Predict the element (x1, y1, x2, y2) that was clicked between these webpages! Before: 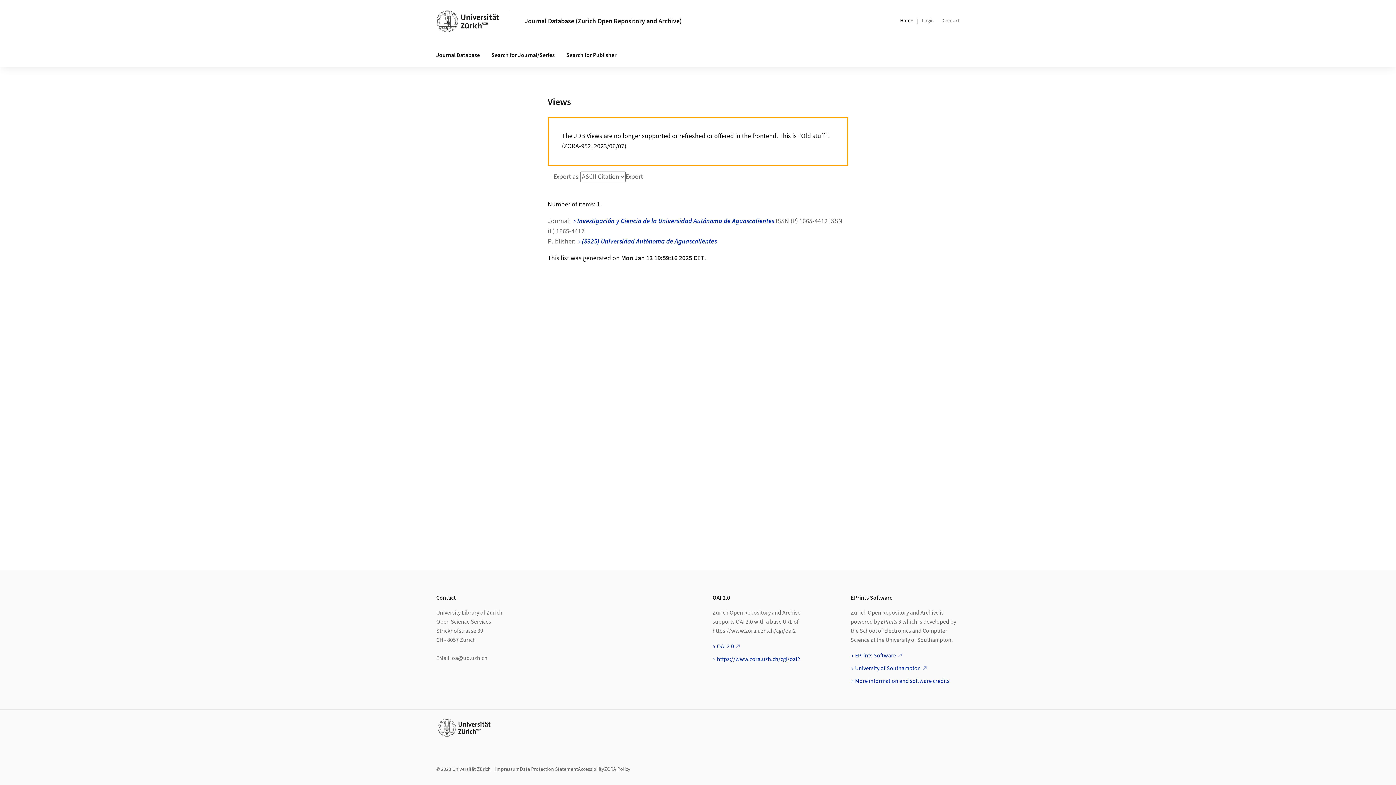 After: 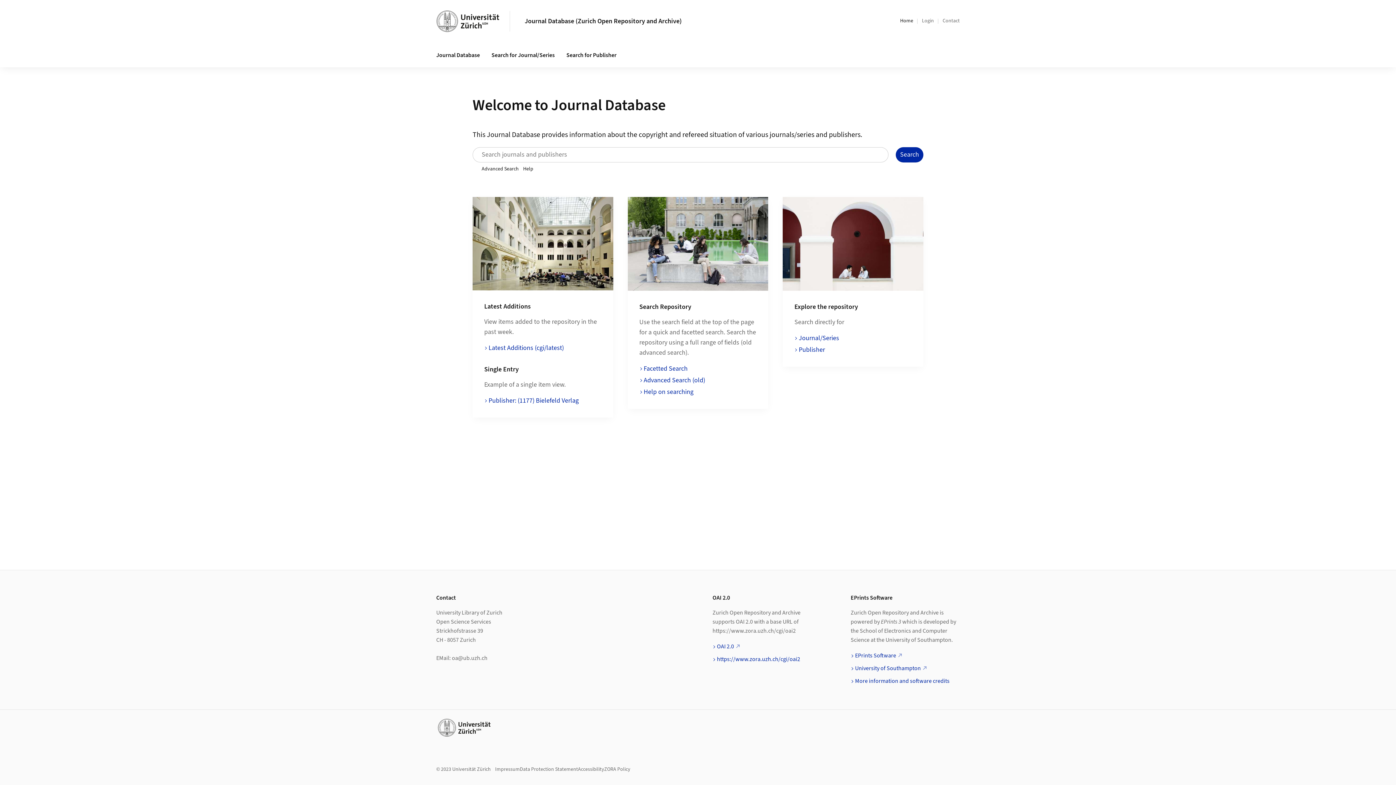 Action: bbox: (900, 17, 913, 24) label: Home